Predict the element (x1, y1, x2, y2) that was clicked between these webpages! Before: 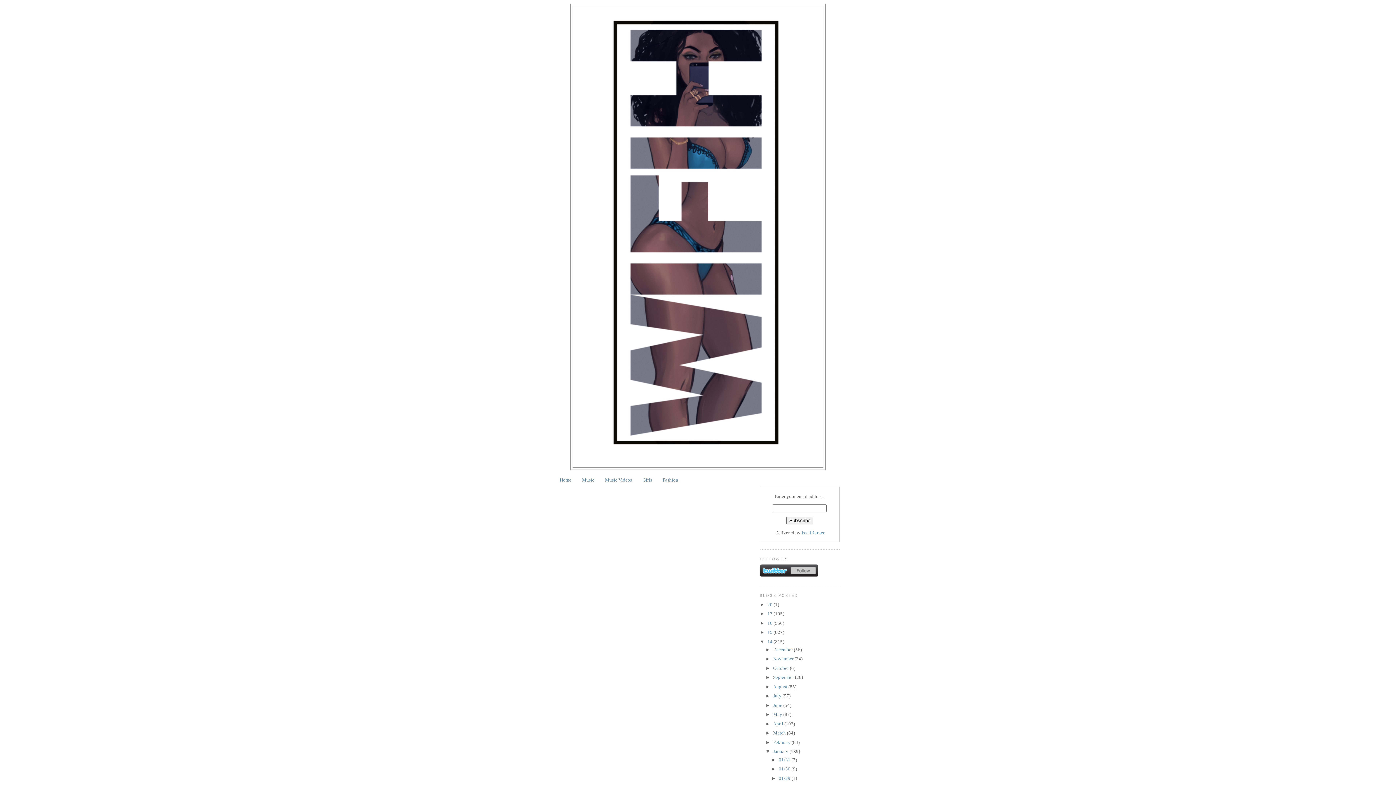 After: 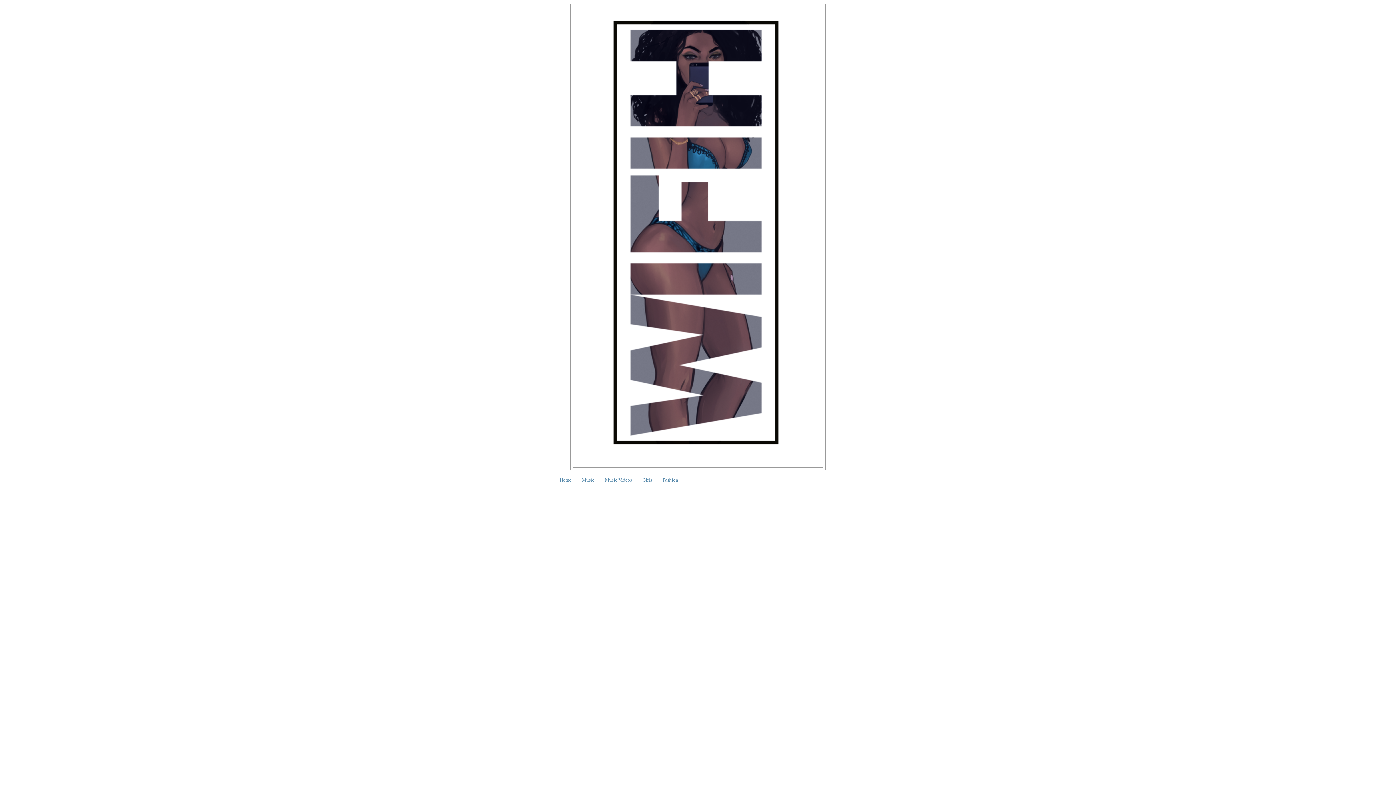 Action: label: June  bbox: (773, 702, 783, 708)